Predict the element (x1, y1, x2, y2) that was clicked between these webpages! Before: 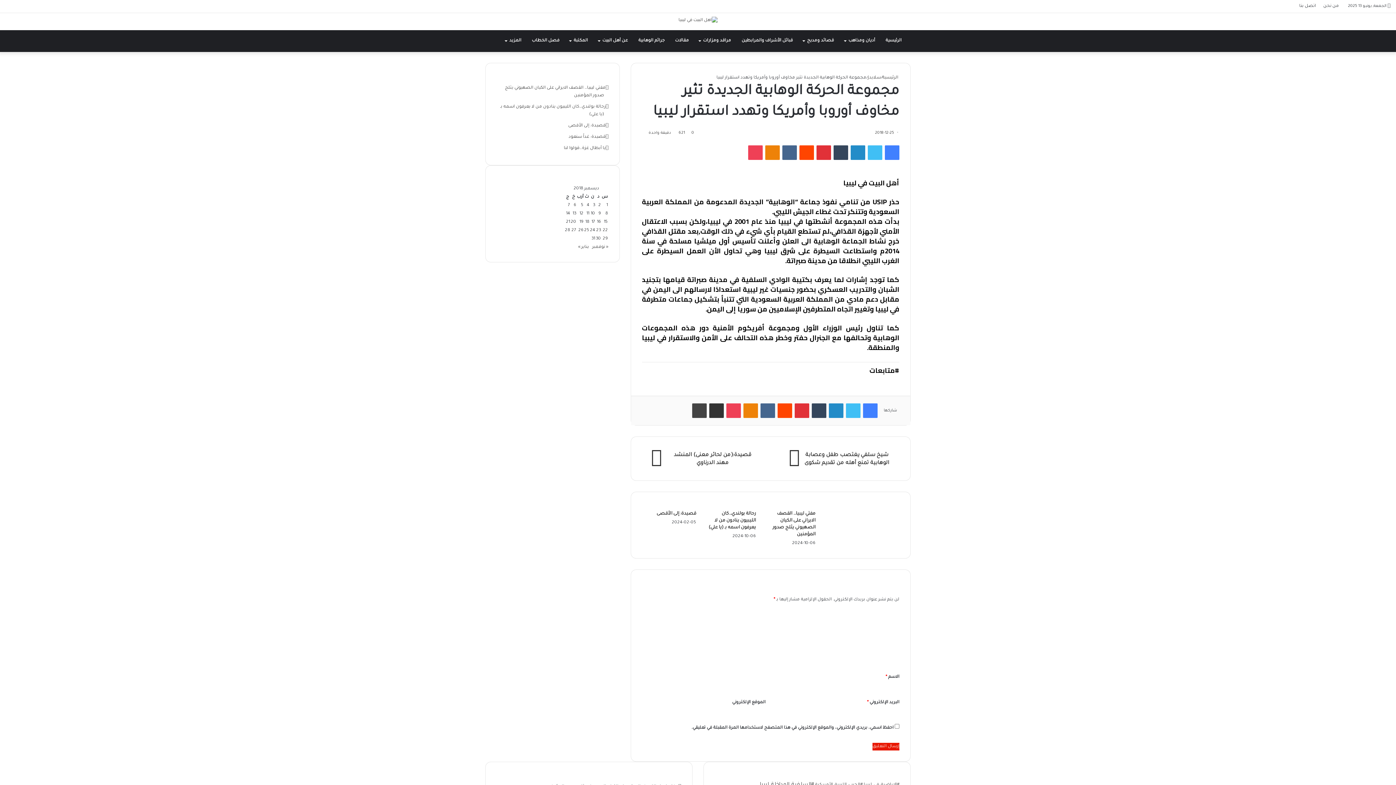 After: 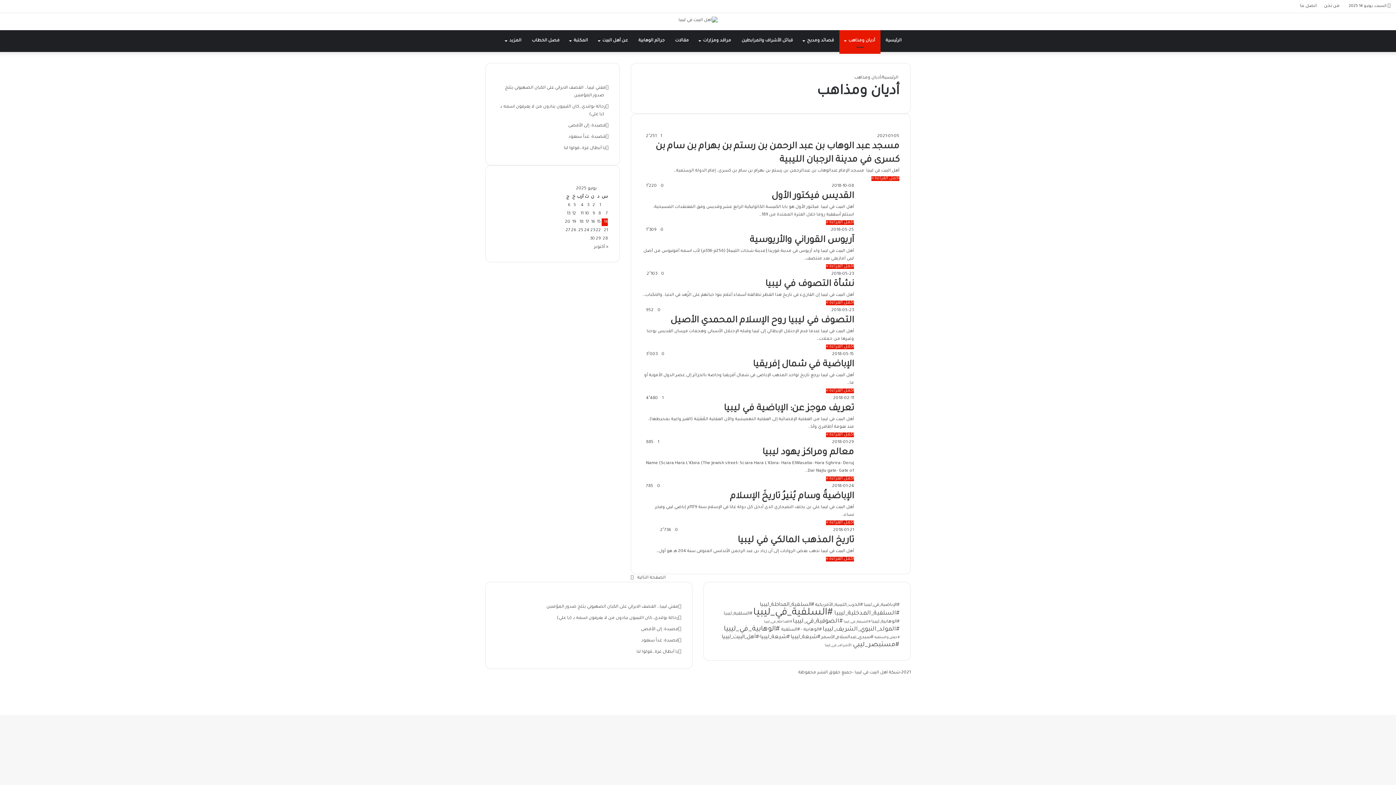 Action: bbox: (839, 30, 880, 52) label: أديان ومذاهب